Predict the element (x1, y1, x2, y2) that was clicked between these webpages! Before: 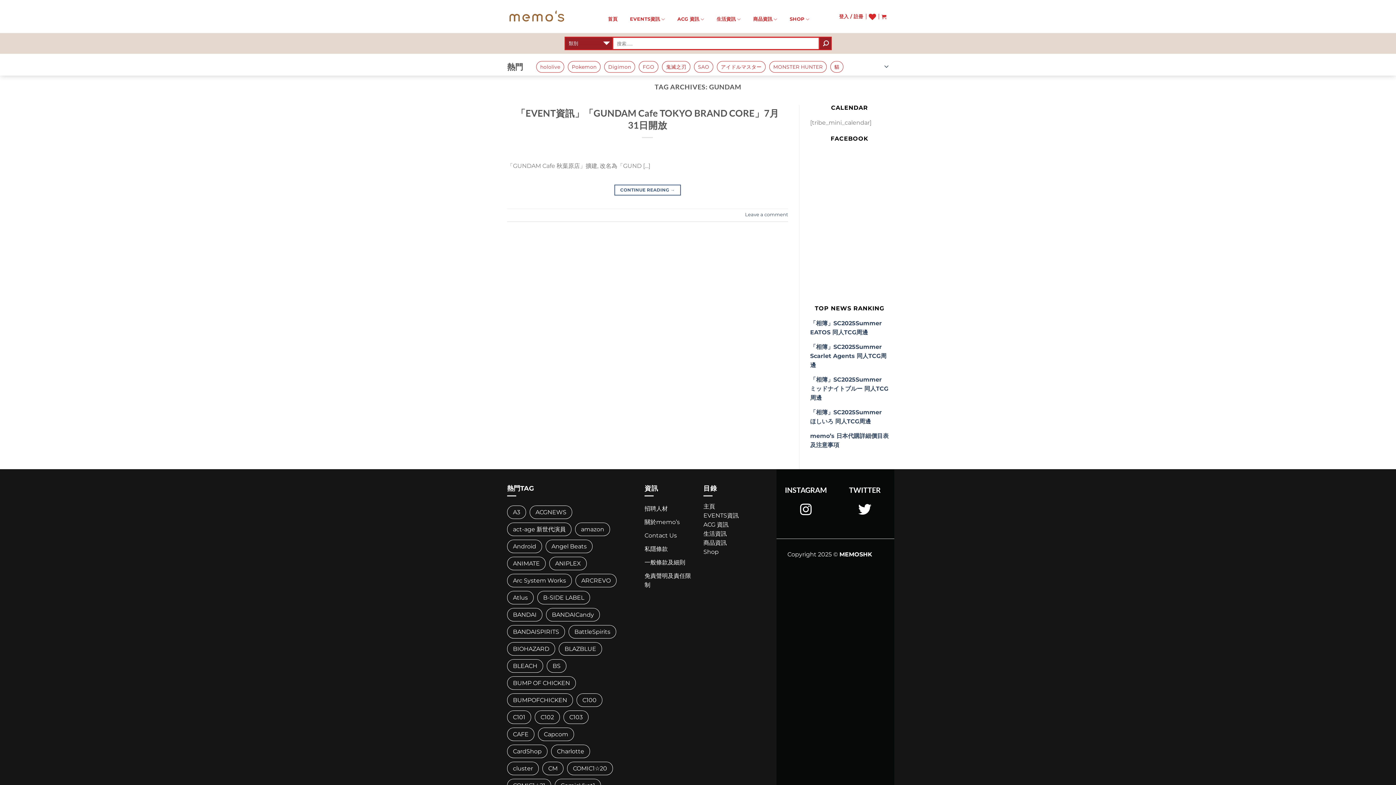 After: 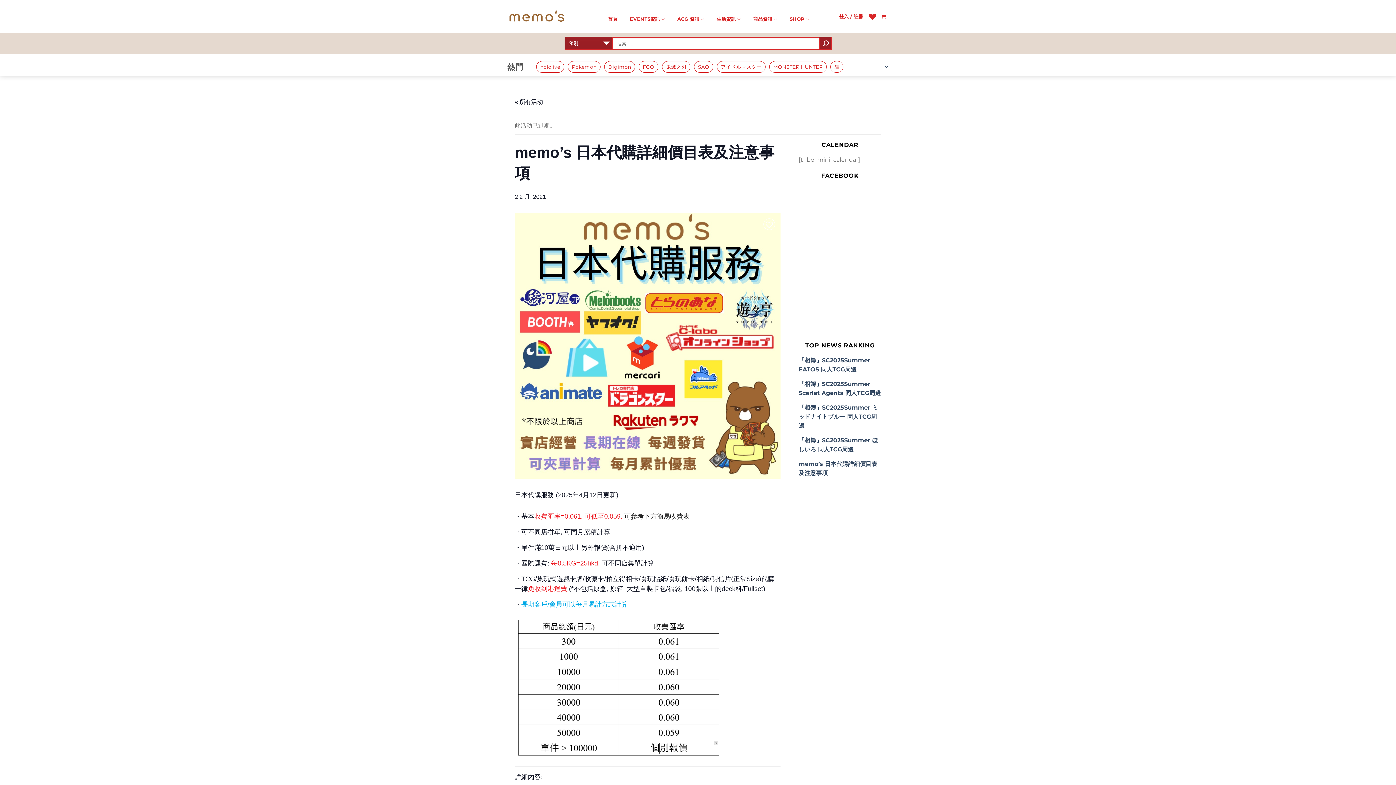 Action: bbox: (810, 431, 889, 449) label: memo’s 日本代購詳細價目表及注意事項